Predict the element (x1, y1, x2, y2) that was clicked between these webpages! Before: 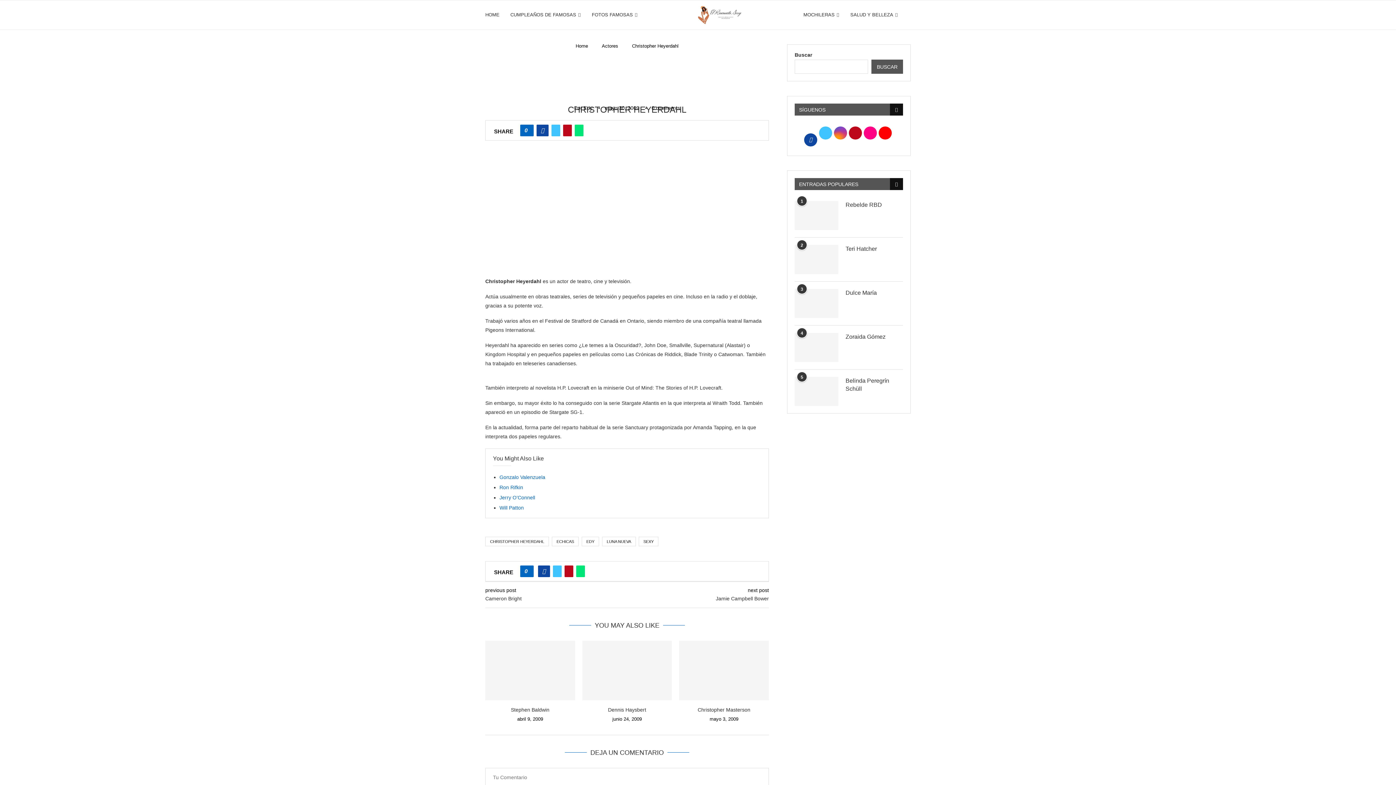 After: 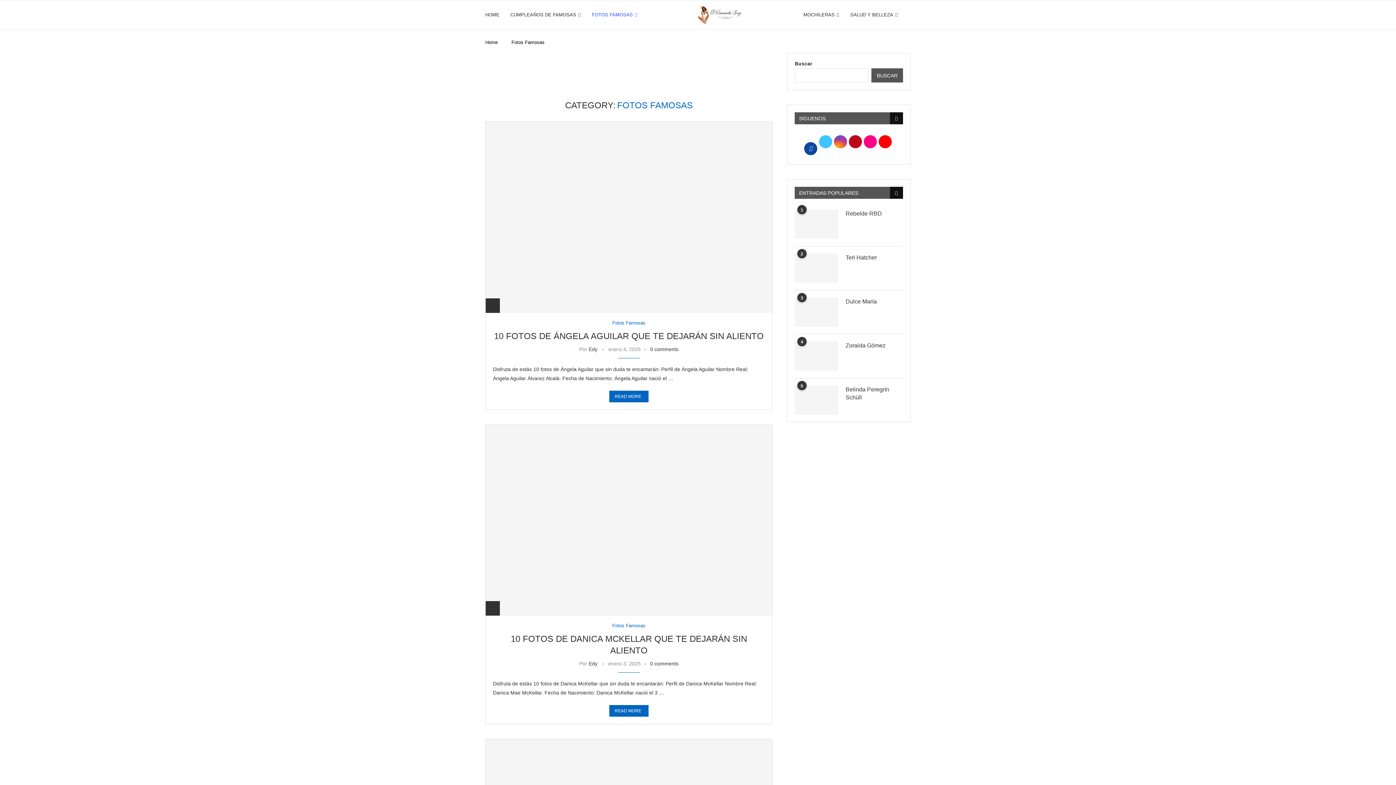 Action: bbox: (592, 0, 637, 29) label: FOTOS FAMOSAS